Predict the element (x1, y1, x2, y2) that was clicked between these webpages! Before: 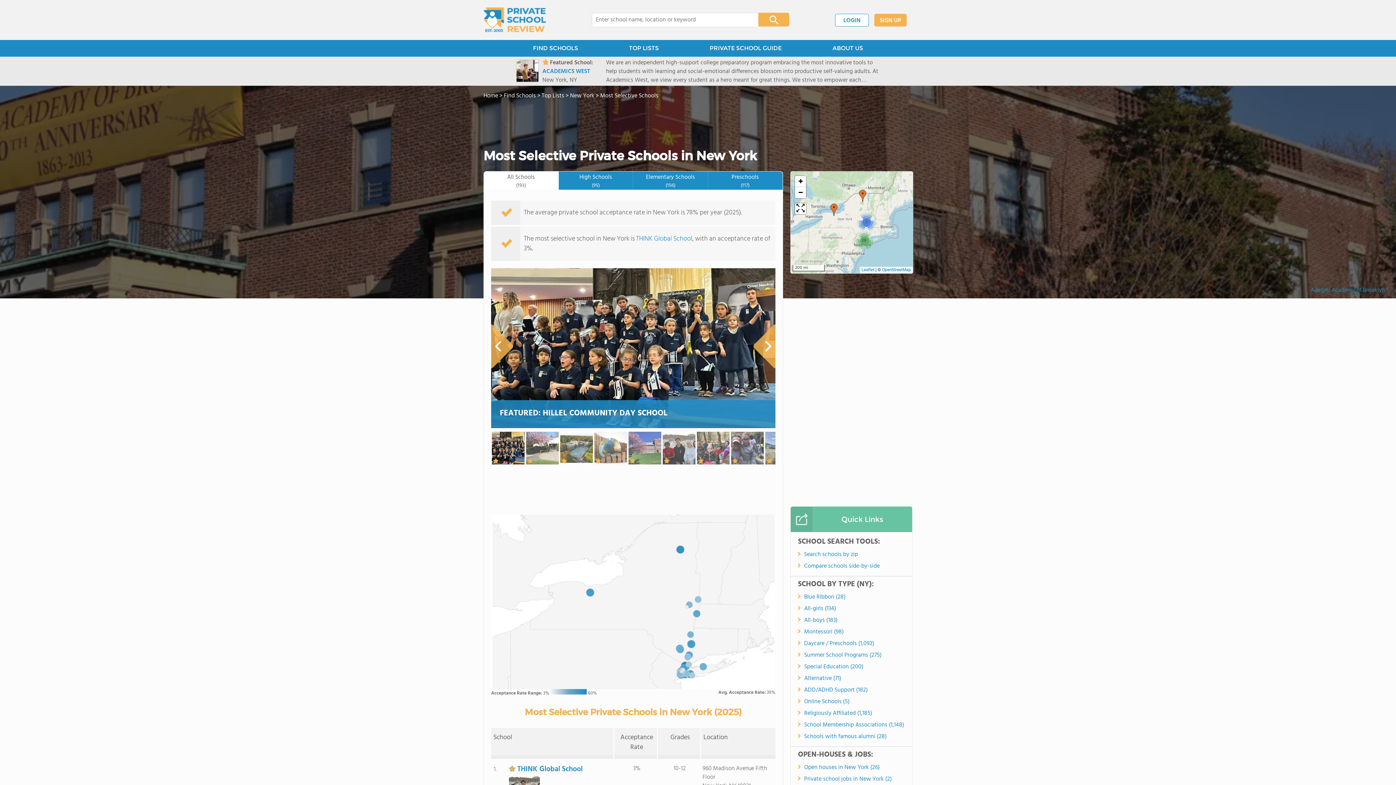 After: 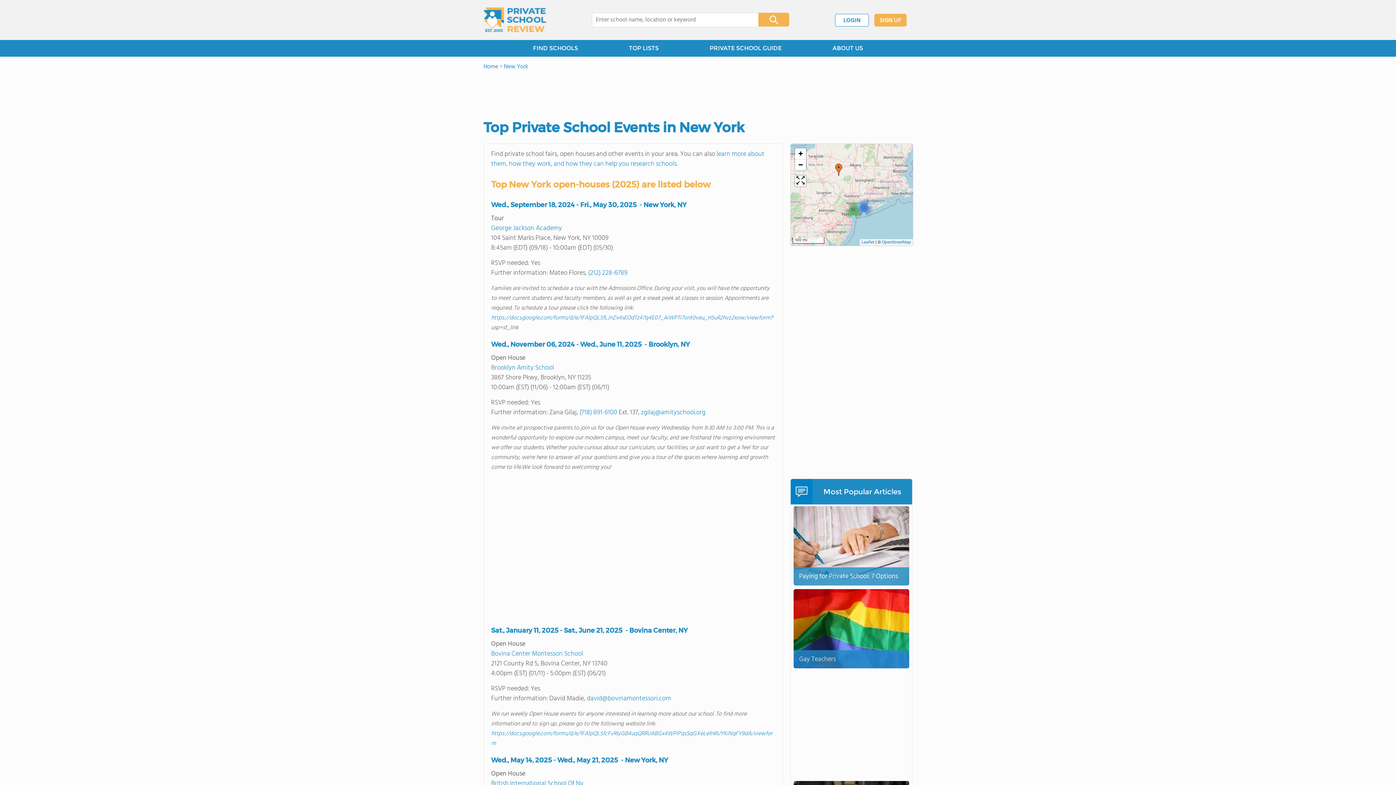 Action: label: Open houses in New York (26) bbox: (804, 763, 906, 772)